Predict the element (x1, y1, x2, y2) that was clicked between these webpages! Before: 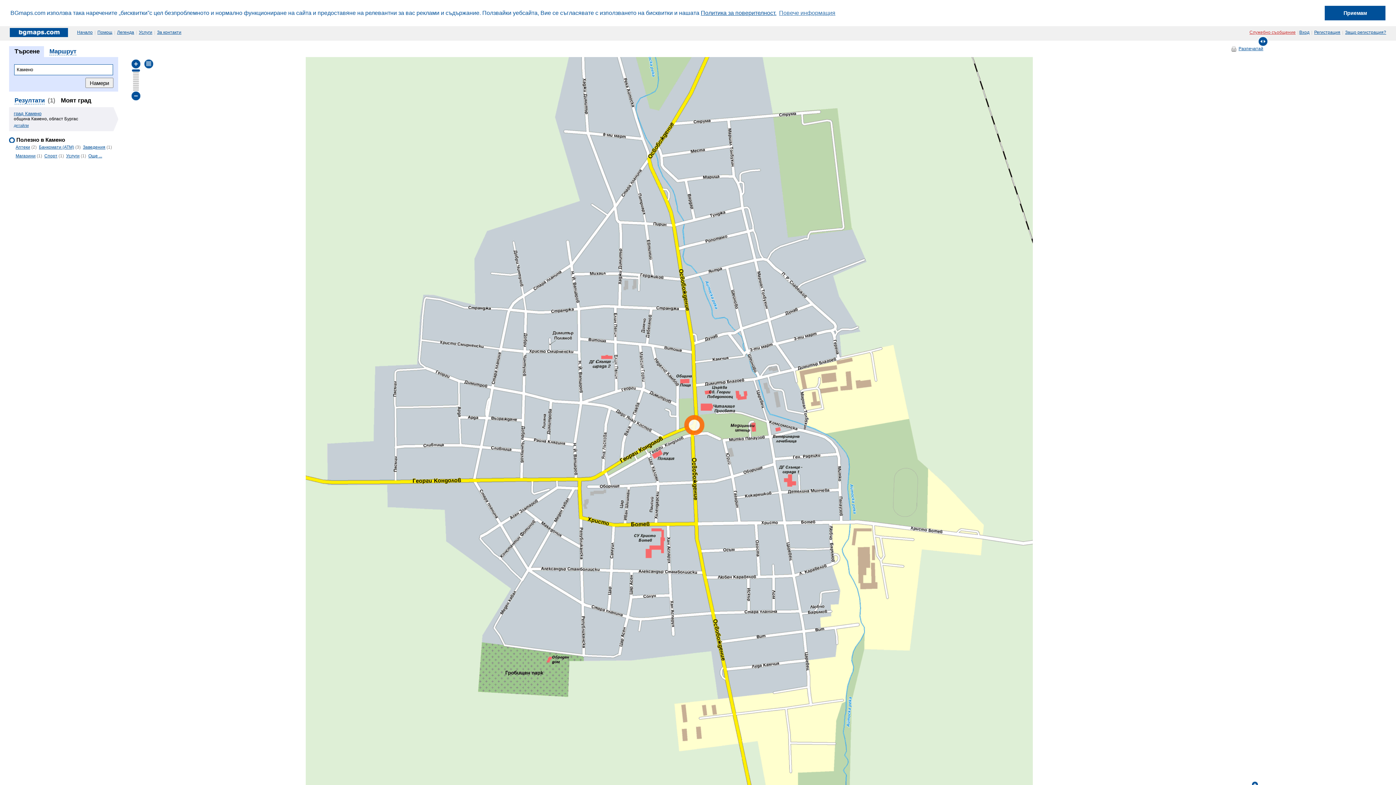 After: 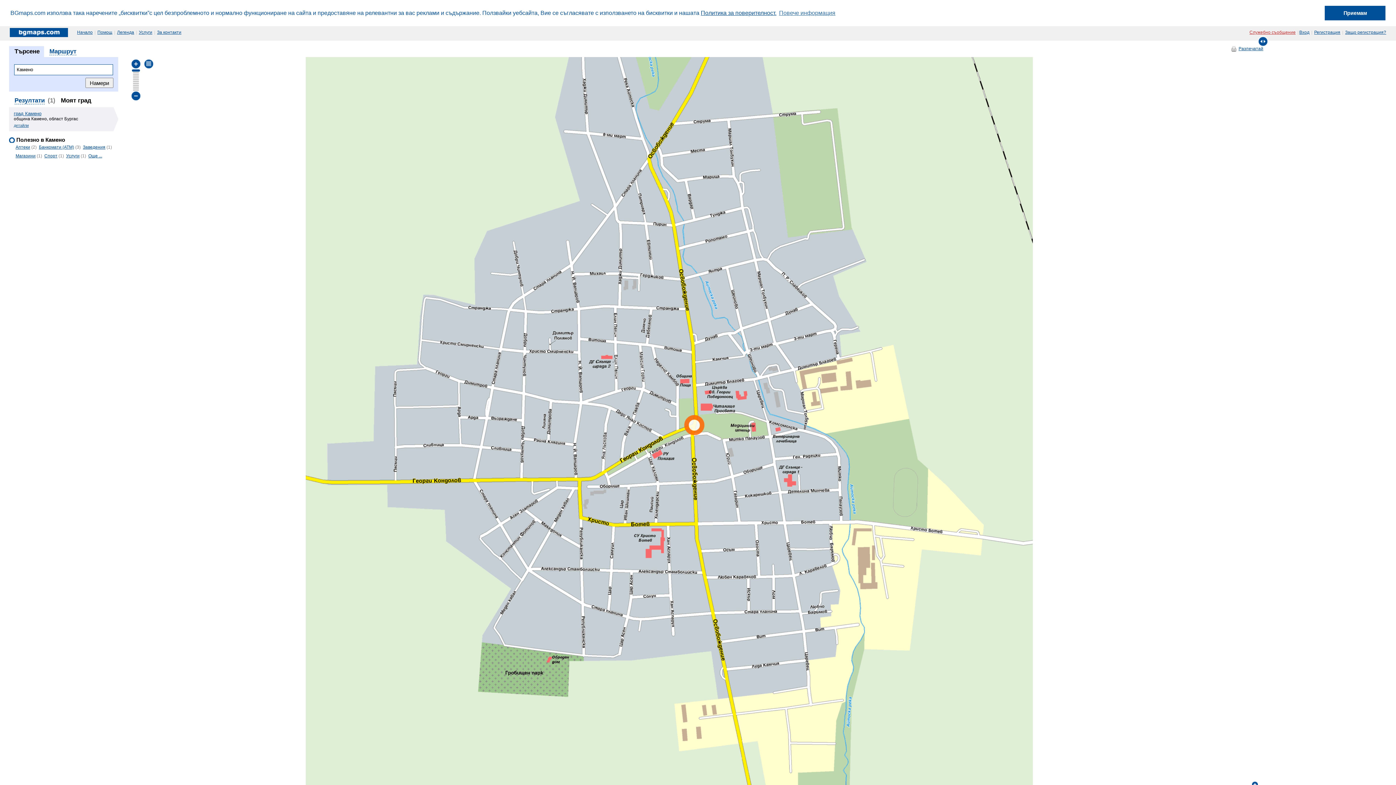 Action: label: Моят град bbox: (60, 97, 91, 104)